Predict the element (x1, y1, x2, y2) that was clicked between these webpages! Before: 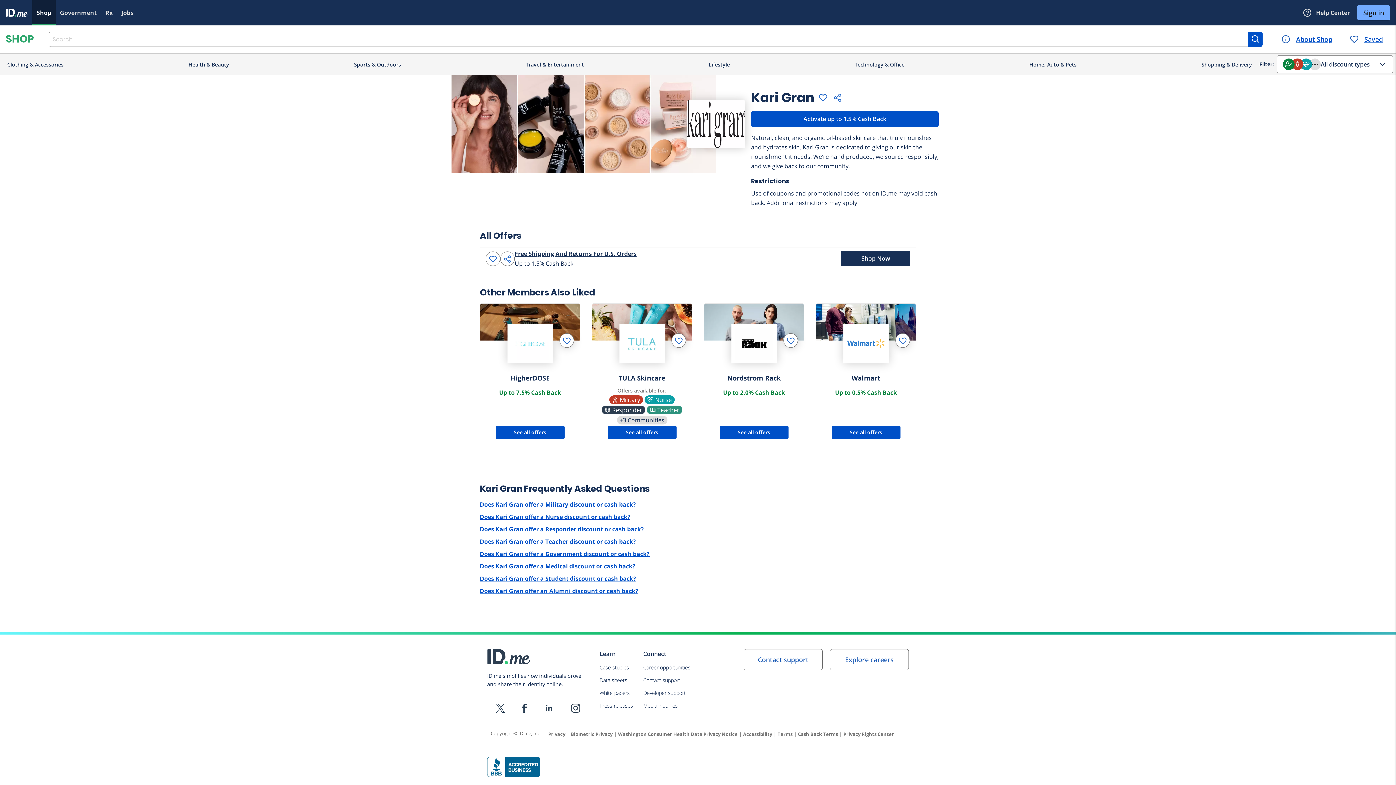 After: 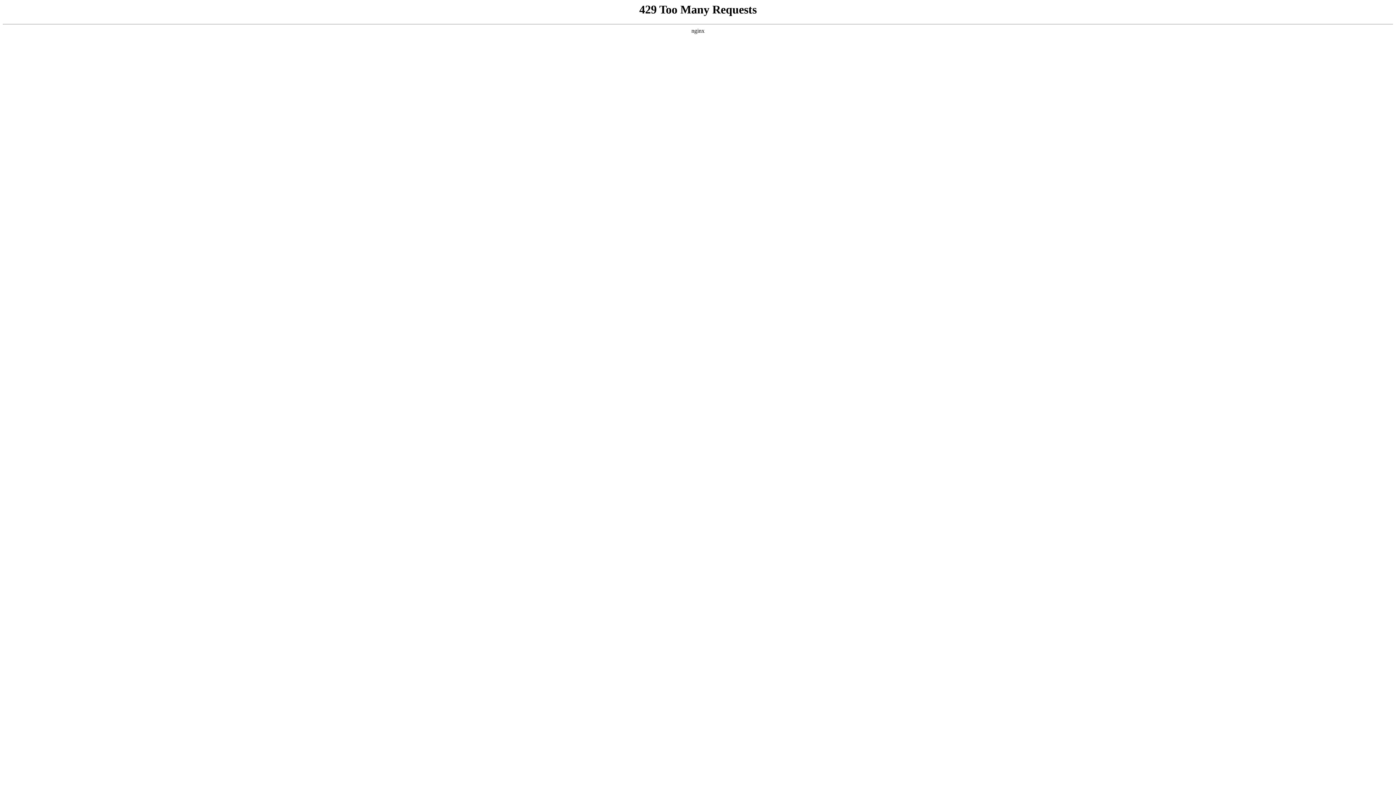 Action: bbox: (599, 664, 629, 671) label: Case studies